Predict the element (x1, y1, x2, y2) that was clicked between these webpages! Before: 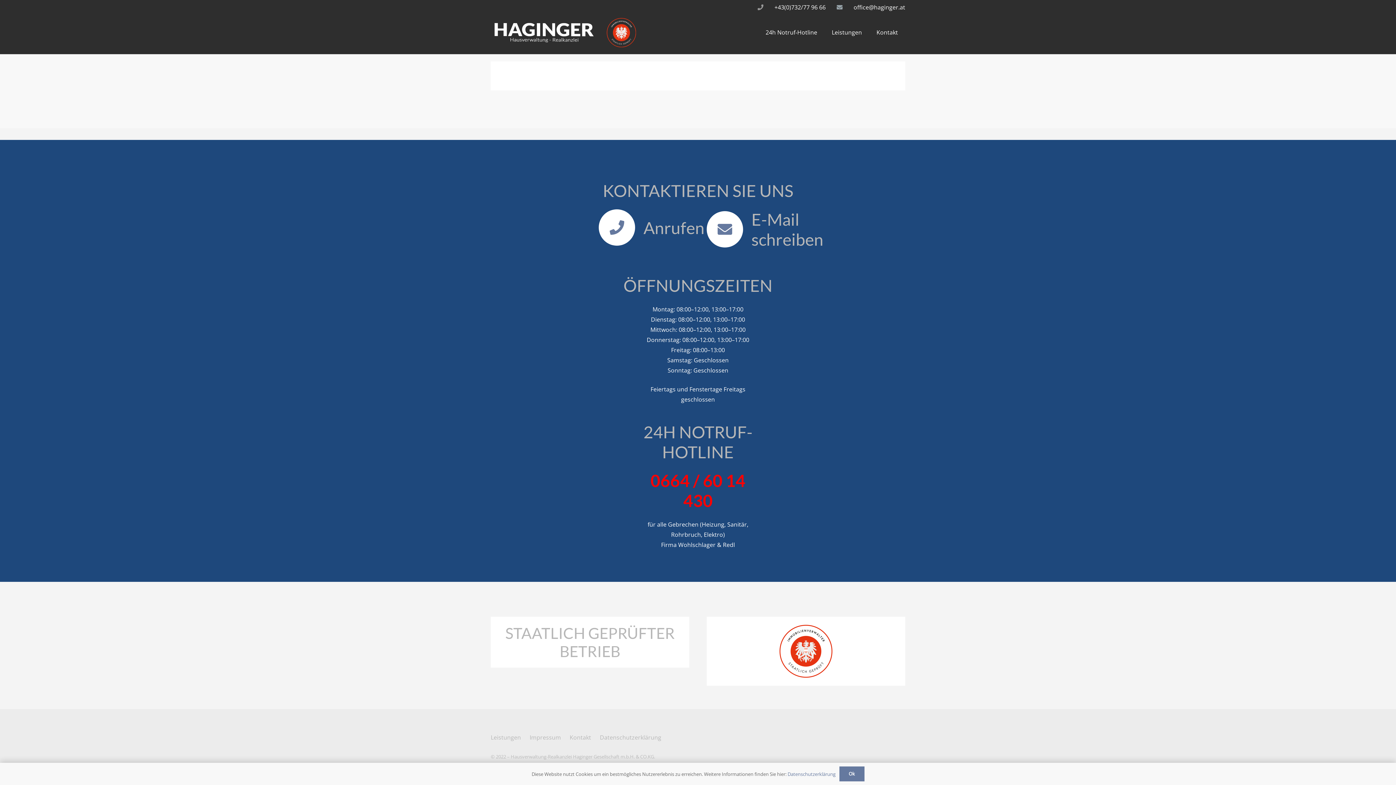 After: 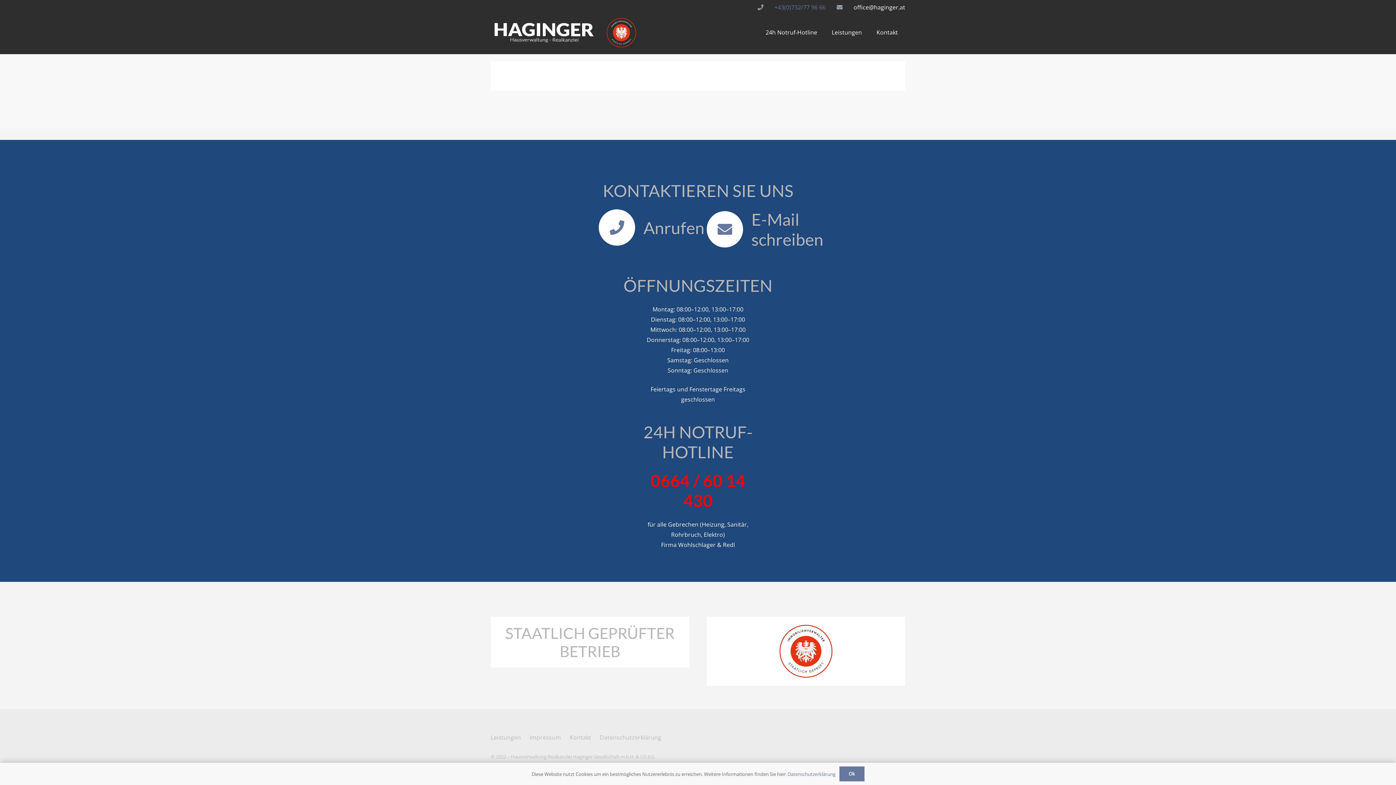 Action: bbox: (774, 3, 825, 11) label: +43(0)732/77 96 66